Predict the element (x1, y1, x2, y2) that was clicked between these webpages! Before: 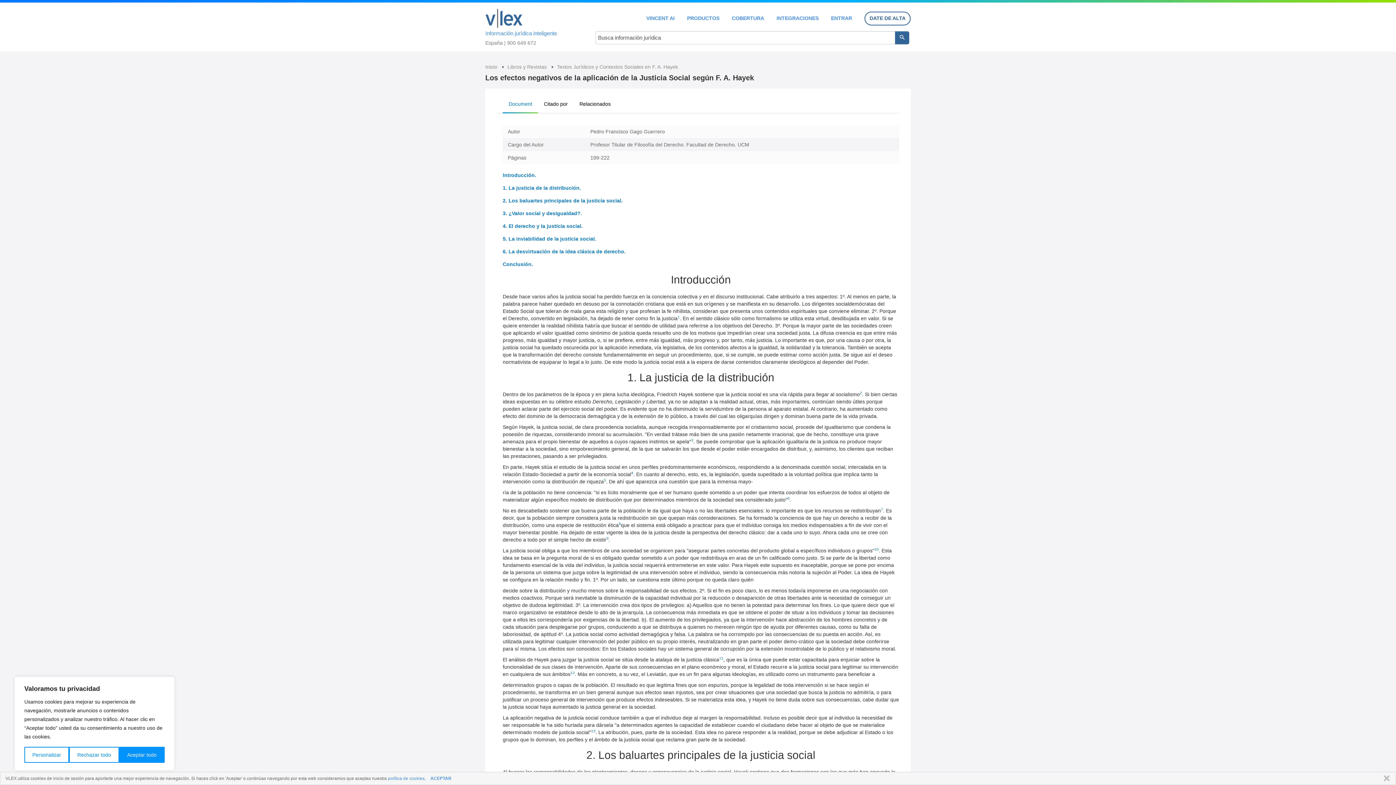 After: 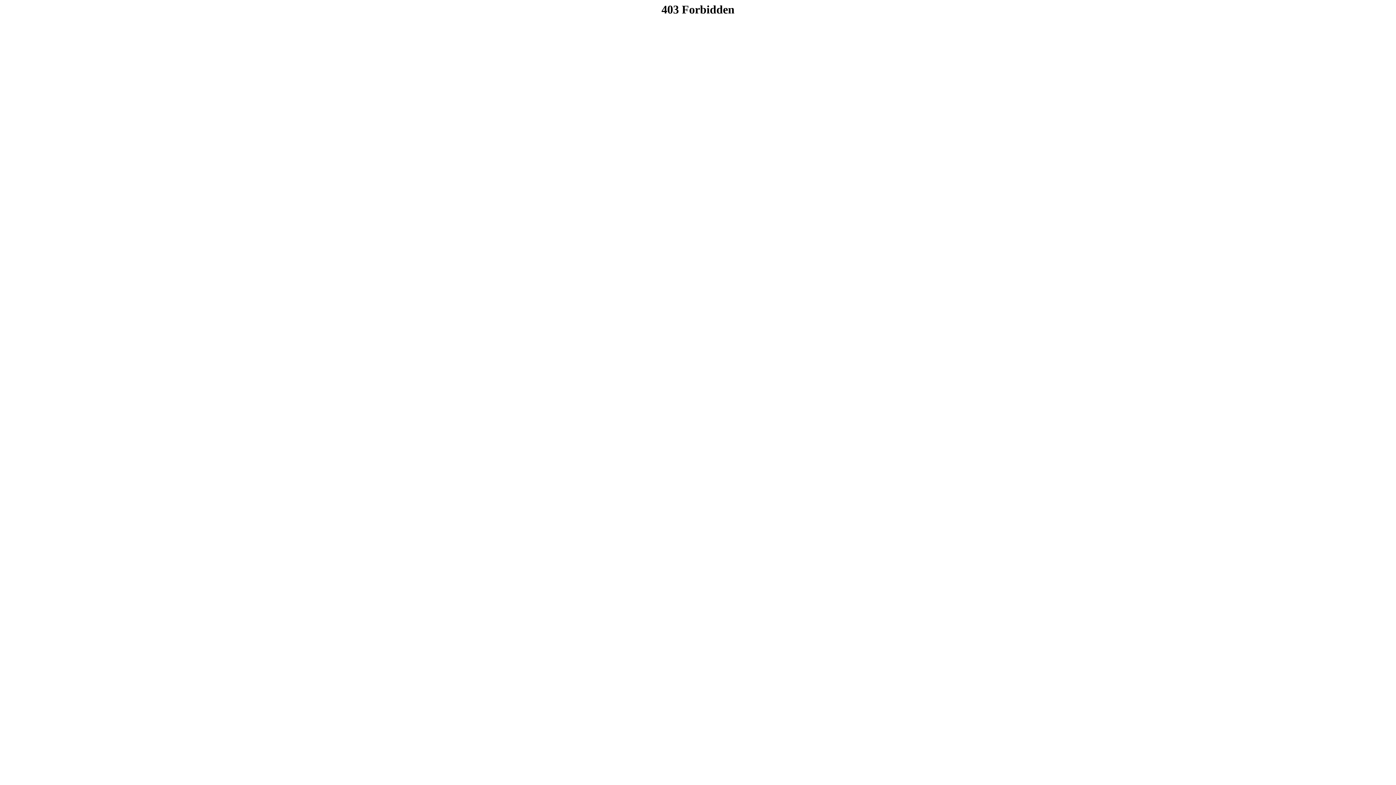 Action: label: ENTRAR bbox: (831, 15, 852, 20)